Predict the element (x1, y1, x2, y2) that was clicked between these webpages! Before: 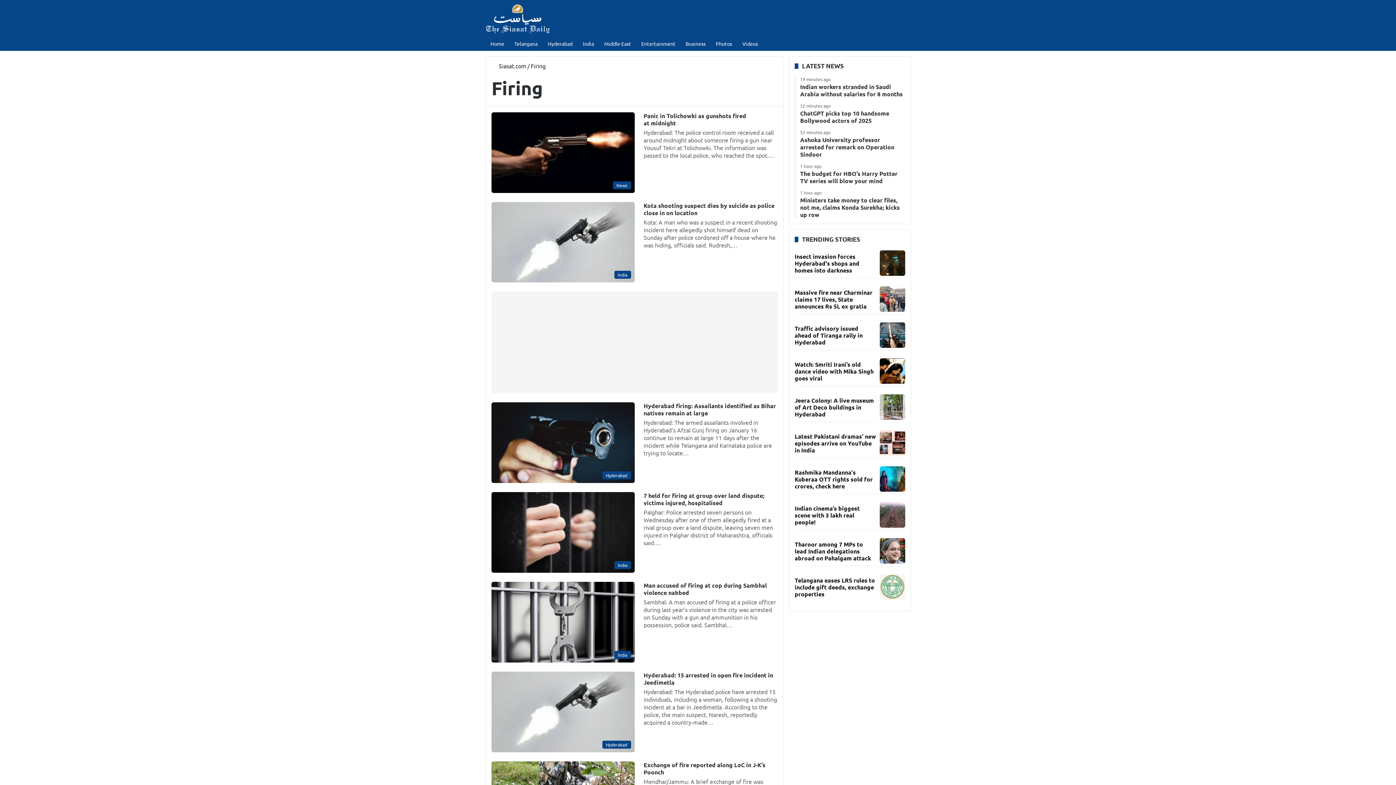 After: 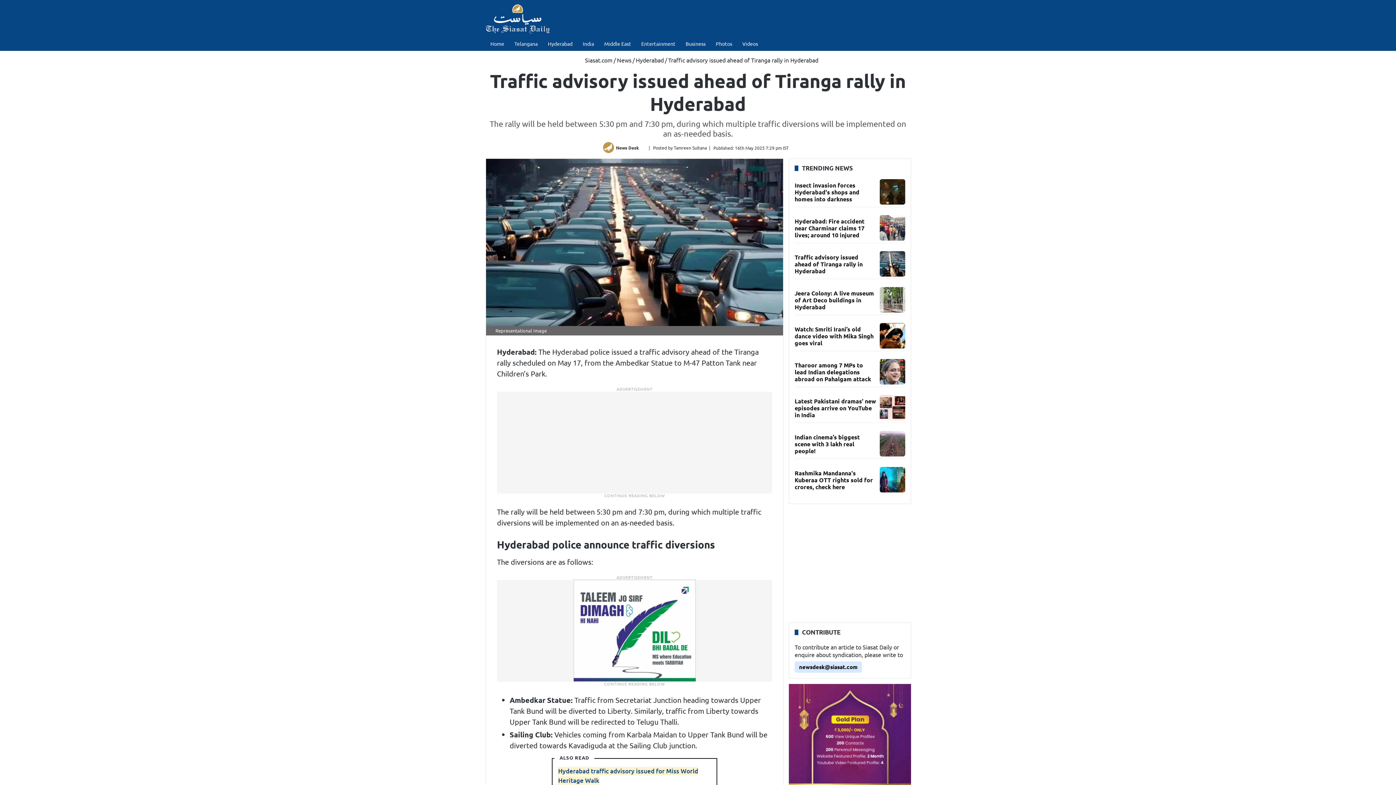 Action: bbox: (794, 324, 862, 346) label: Traffic advisory issued ahead of Tiranga rally in Hyderabad